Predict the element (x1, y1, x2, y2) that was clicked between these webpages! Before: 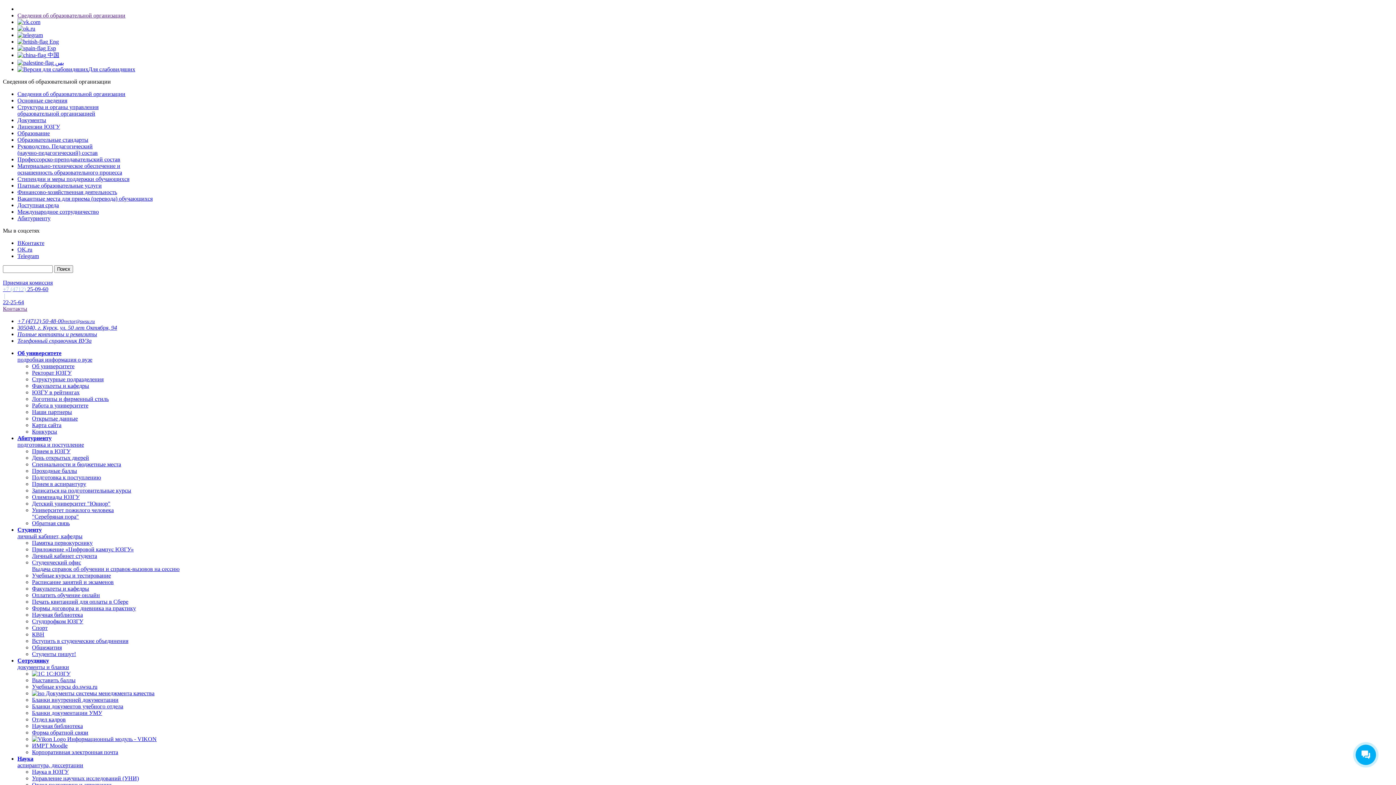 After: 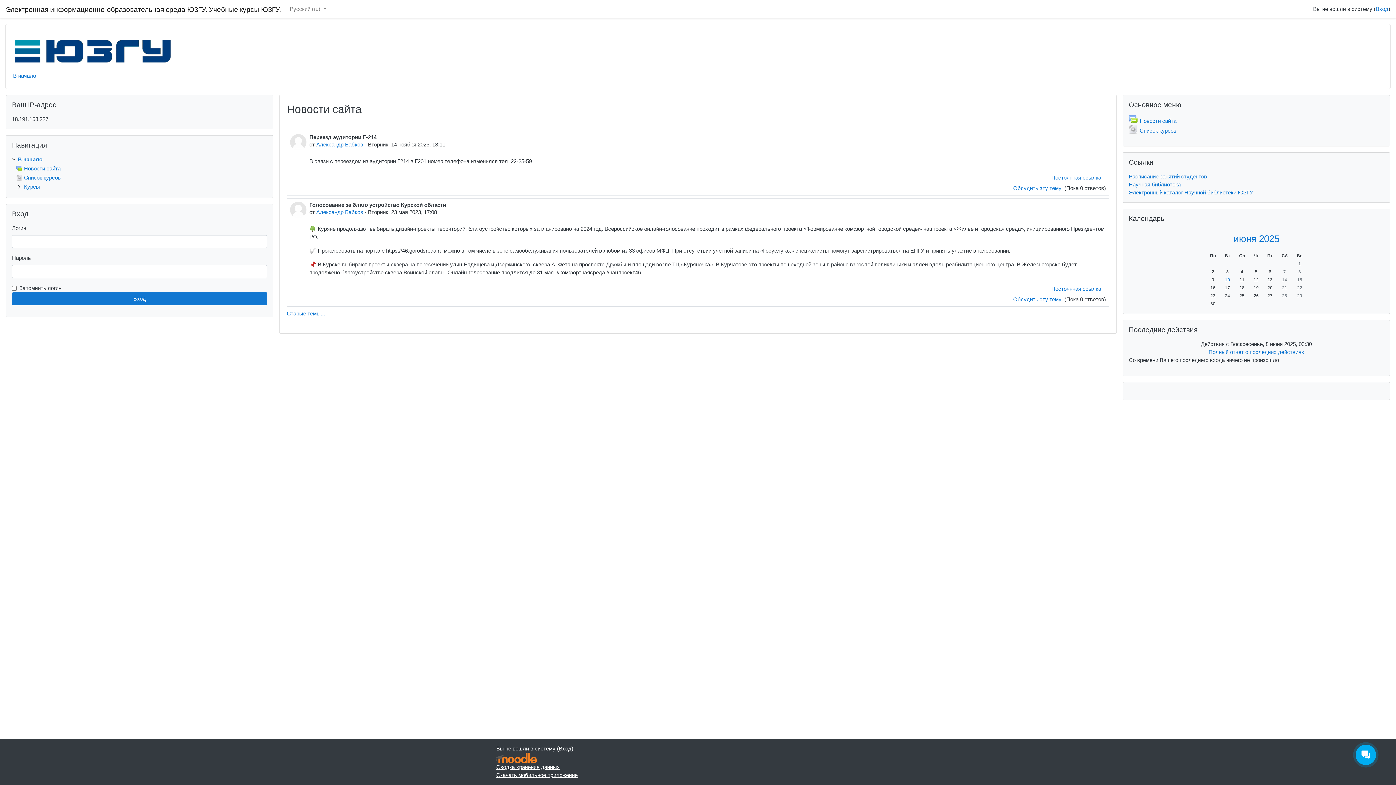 Action: label: Учебные курсы do.swsu.ru bbox: (32, 684, 97, 690)